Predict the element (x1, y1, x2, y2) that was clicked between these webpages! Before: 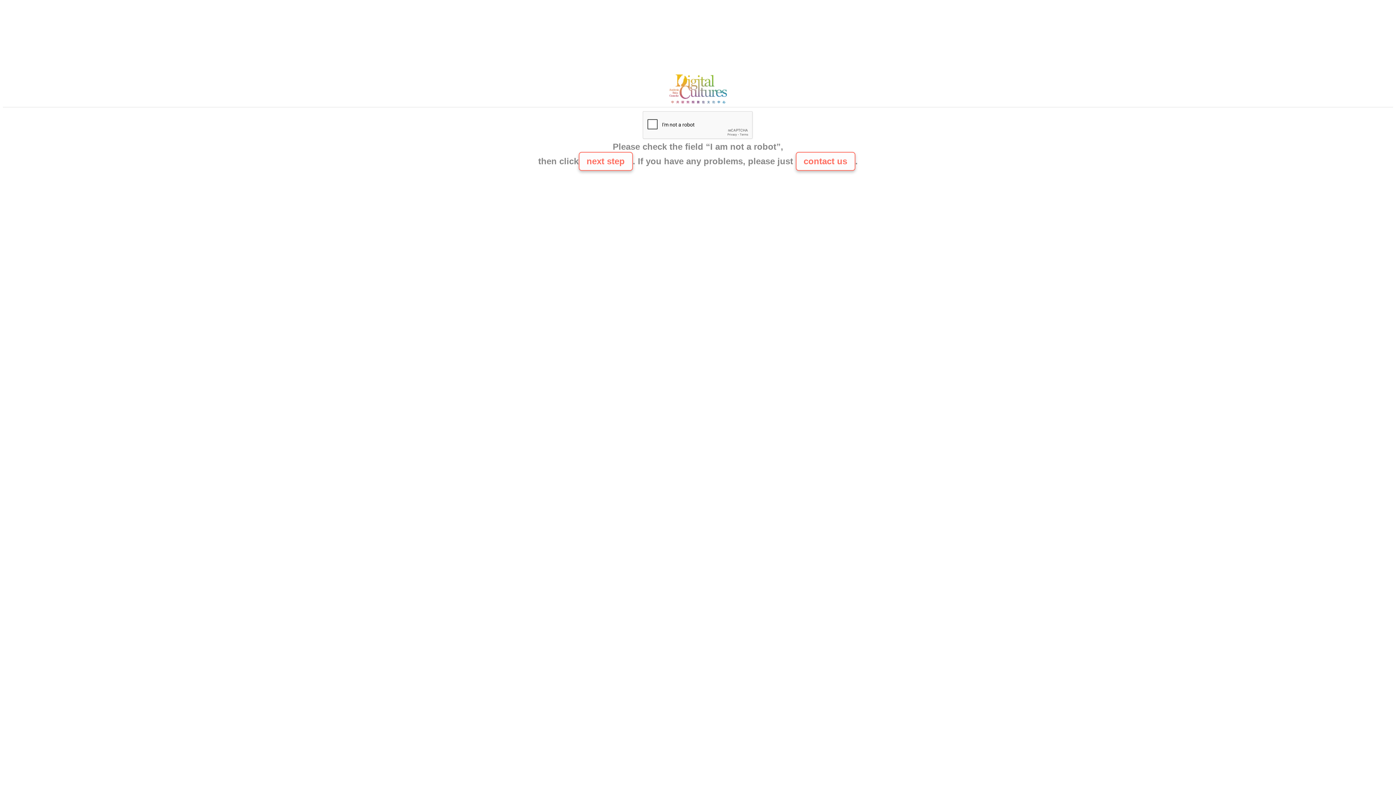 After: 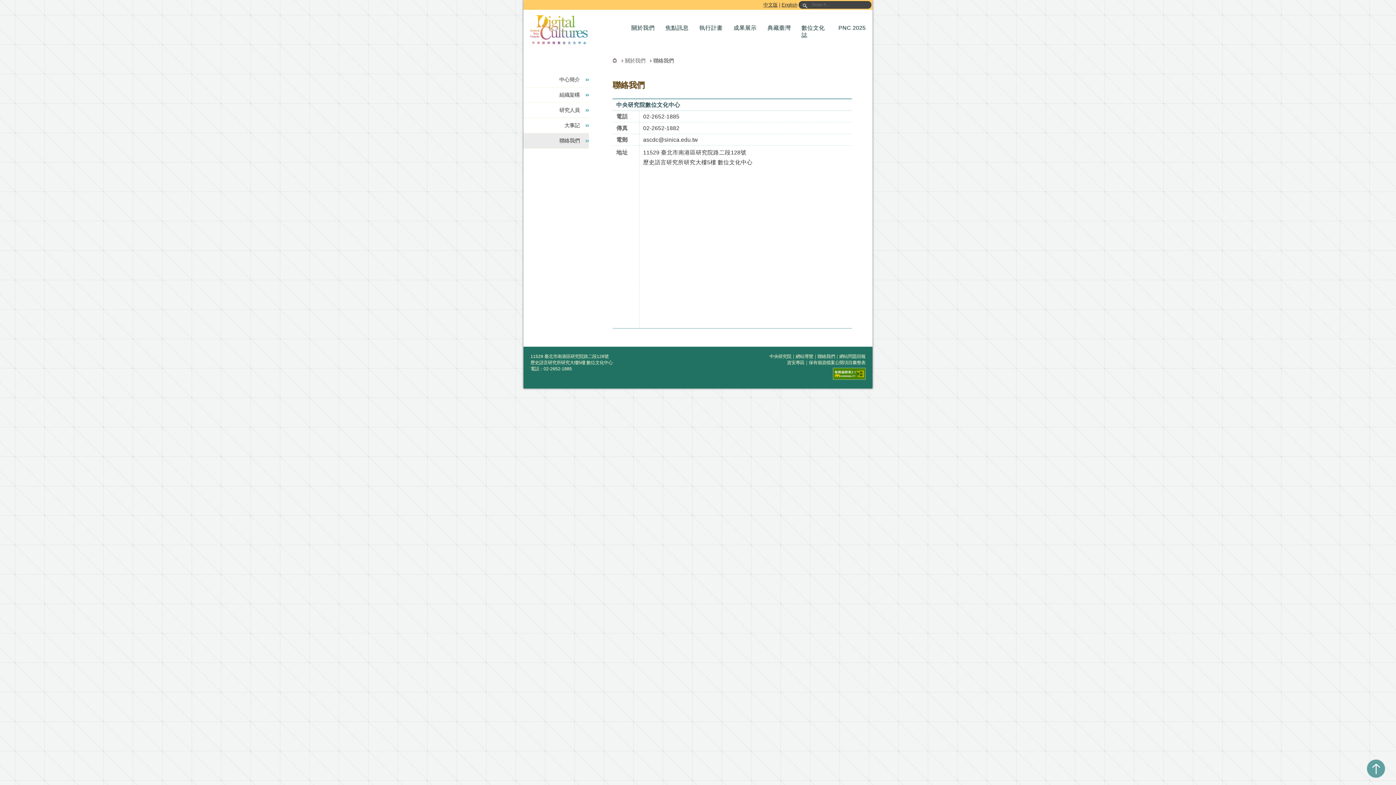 Action: bbox: (665, 100, 730, 106)